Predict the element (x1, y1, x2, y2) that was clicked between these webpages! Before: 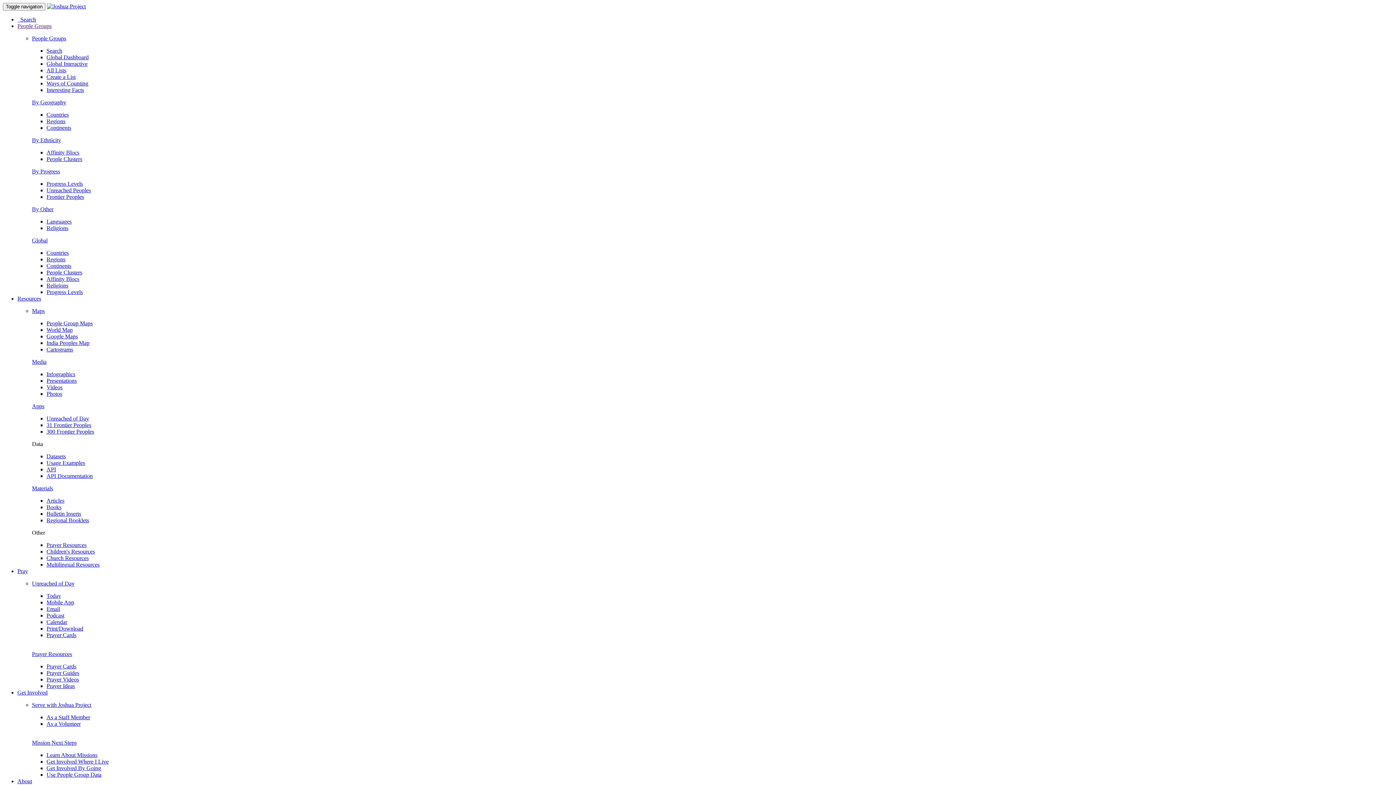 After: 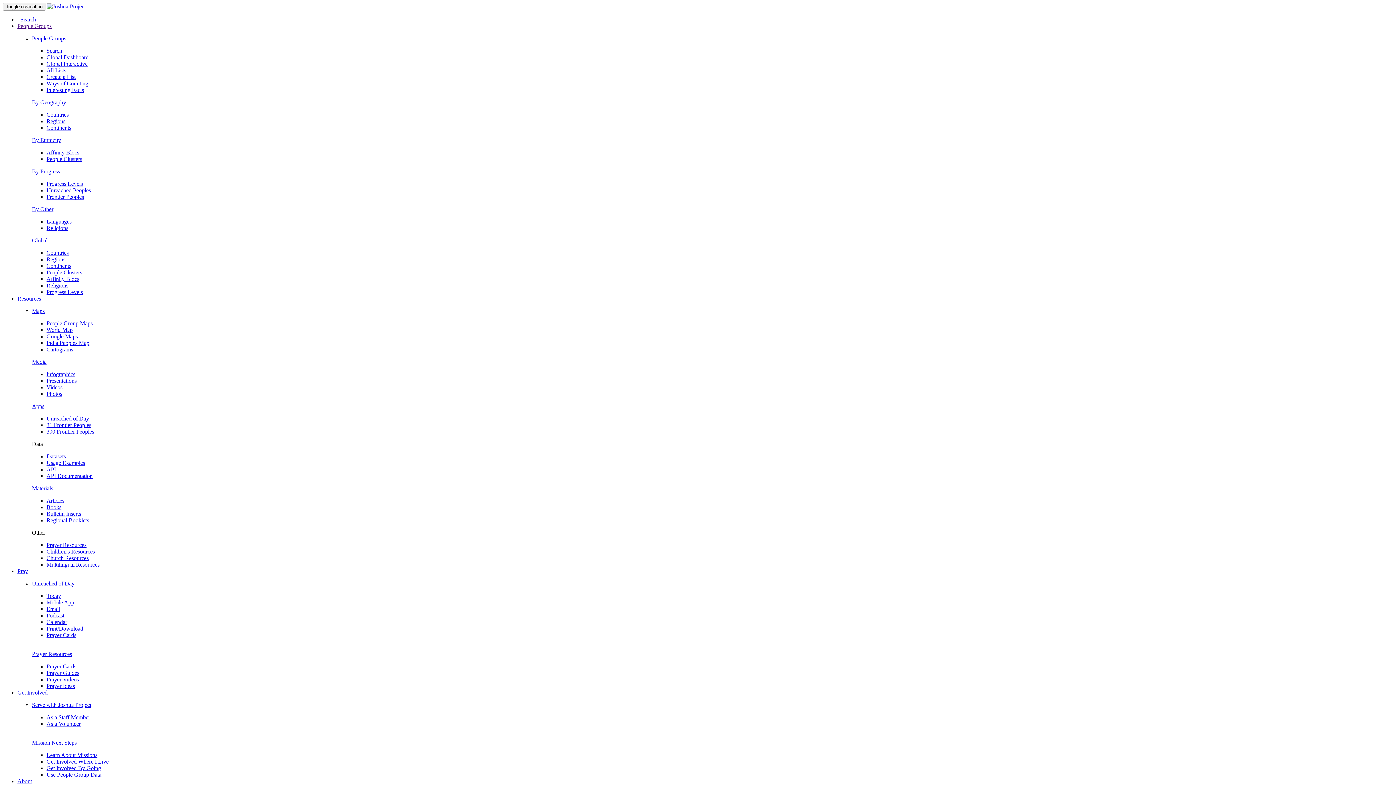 Action: label: As a Volunteer bbox: (46, 721, 80, 727)